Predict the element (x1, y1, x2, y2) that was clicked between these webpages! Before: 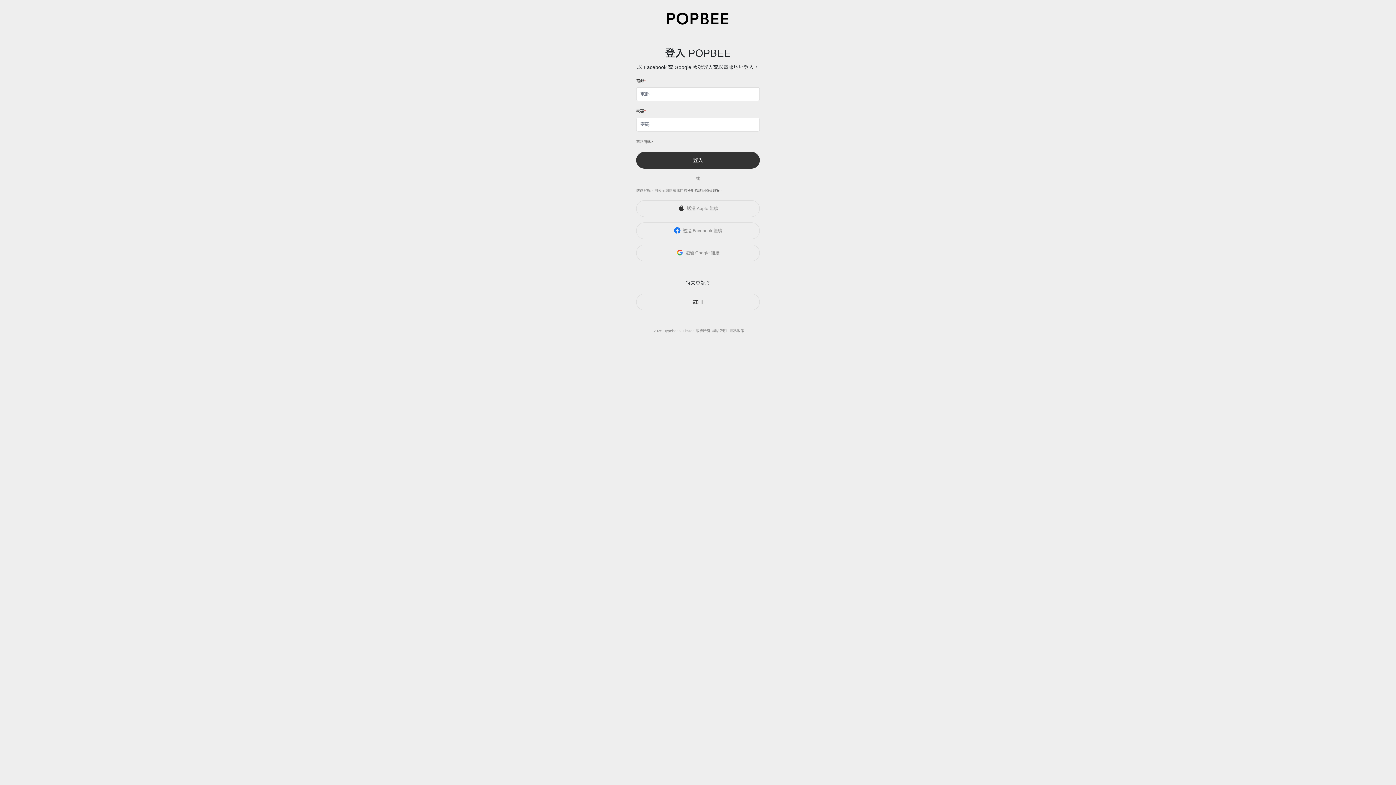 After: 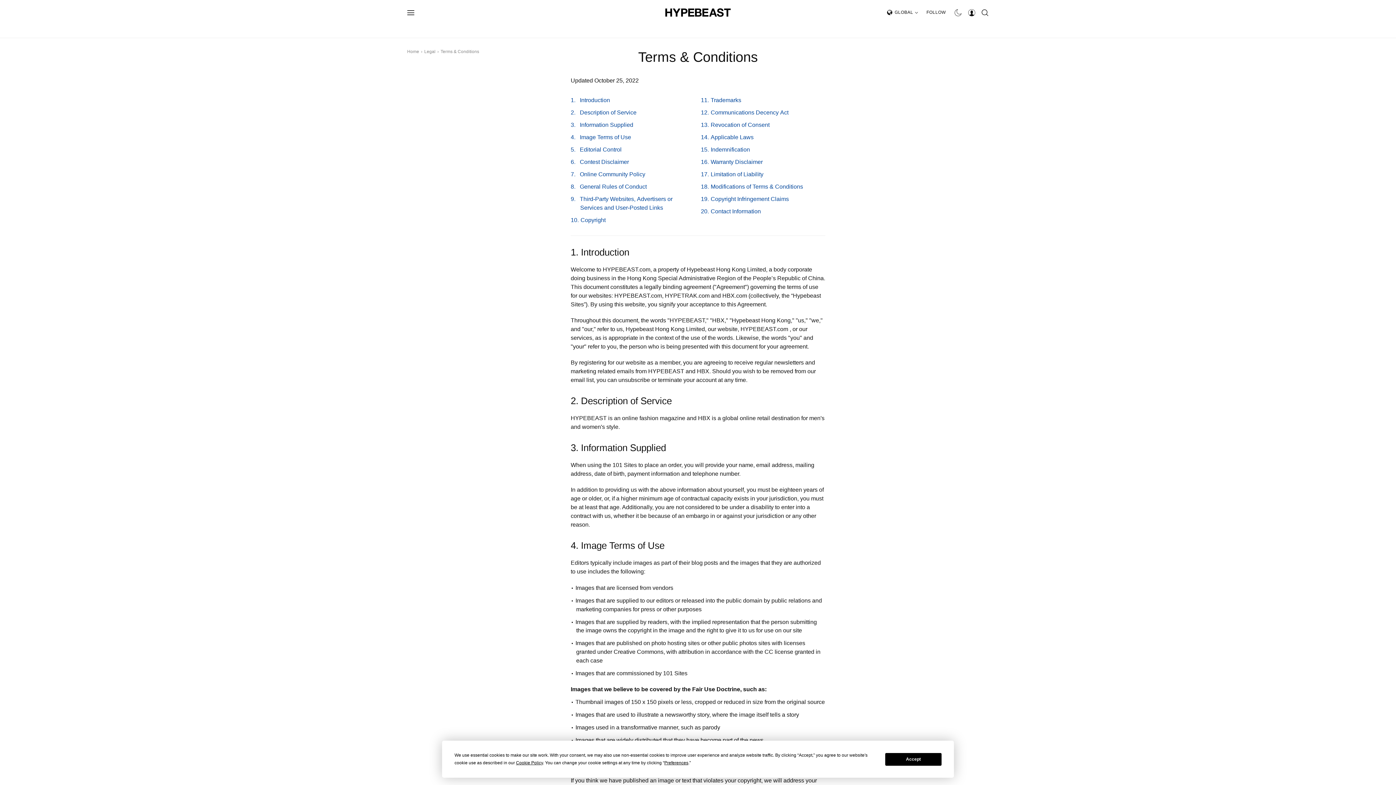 Action: bbox: (687, 188, 701, 192) label: 使用條款